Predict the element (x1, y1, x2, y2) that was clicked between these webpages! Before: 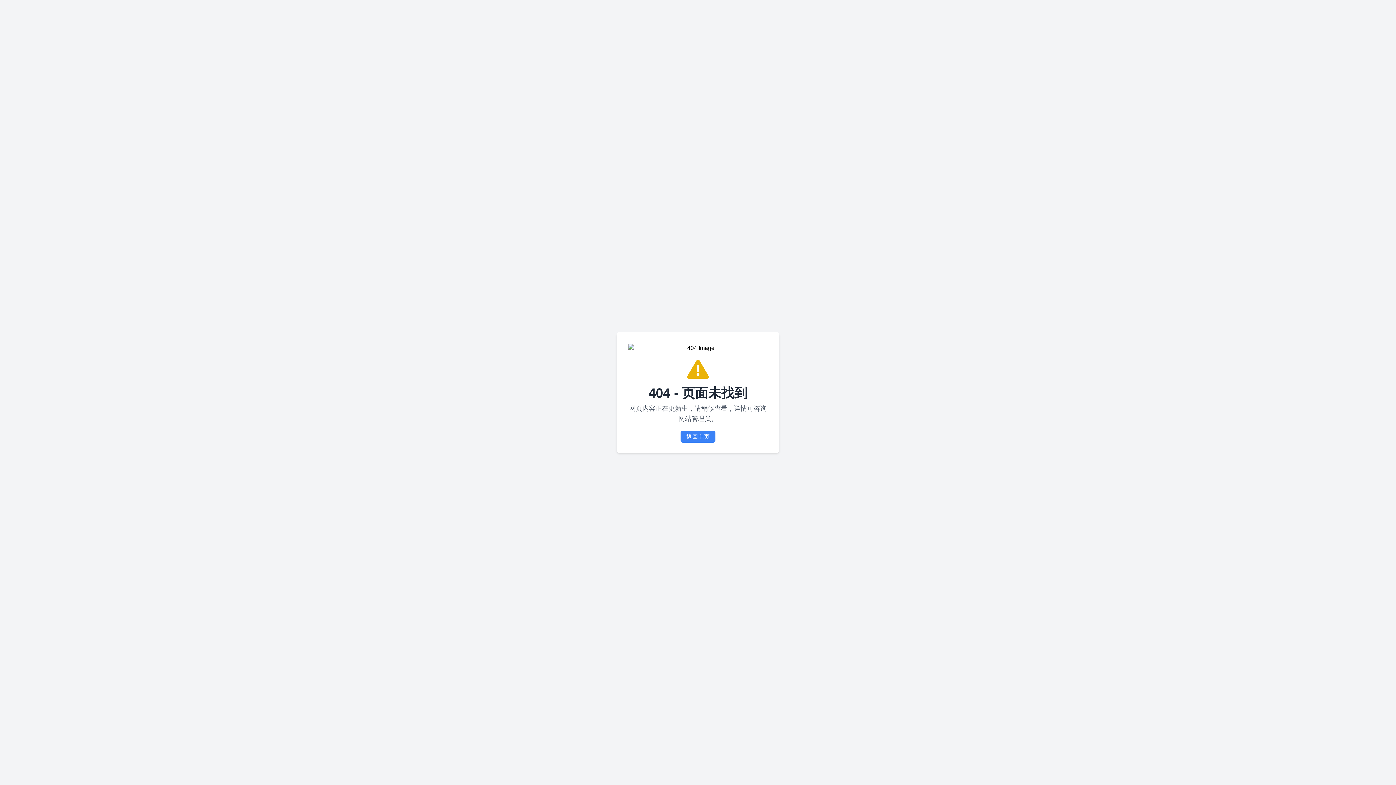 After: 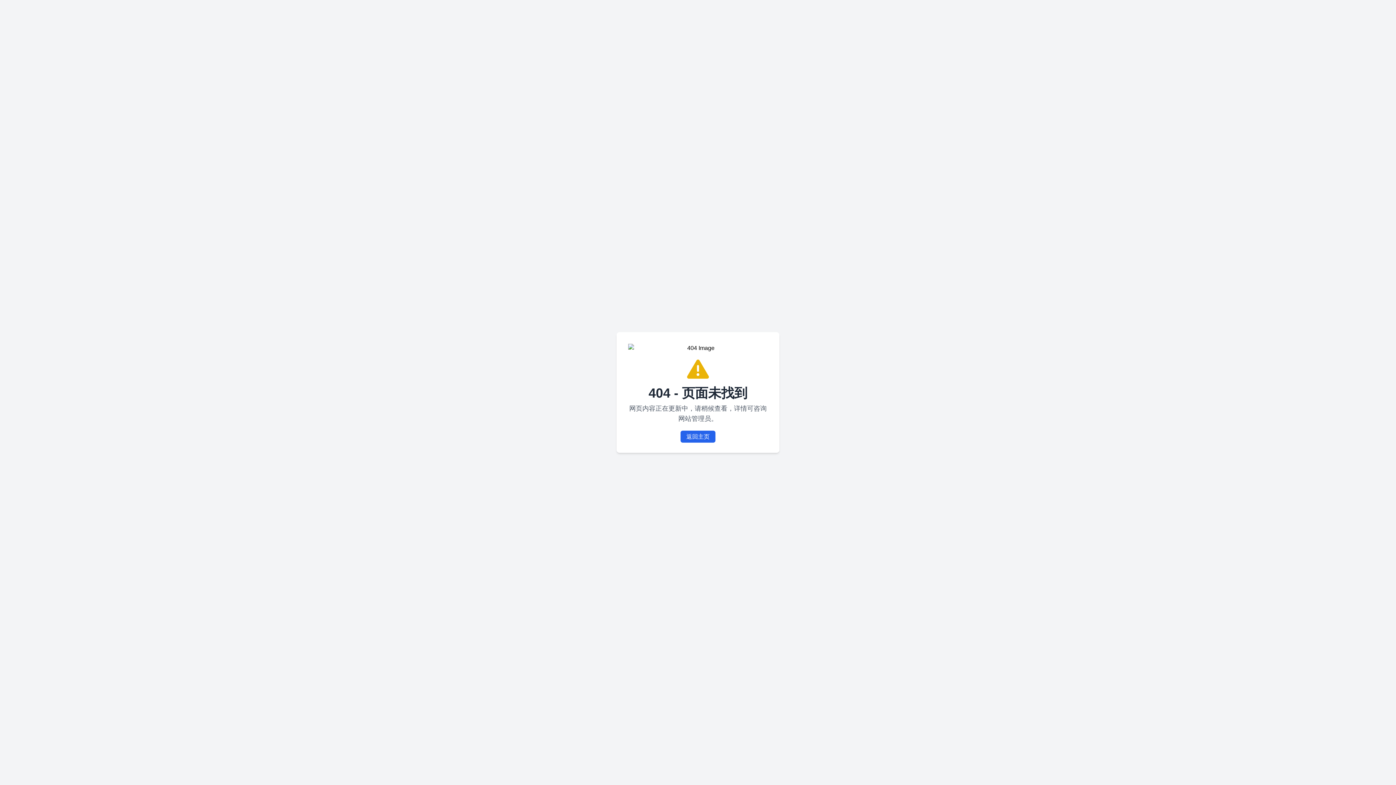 Action: label: 返回主页 bbox: (680, 430, 715, 442)